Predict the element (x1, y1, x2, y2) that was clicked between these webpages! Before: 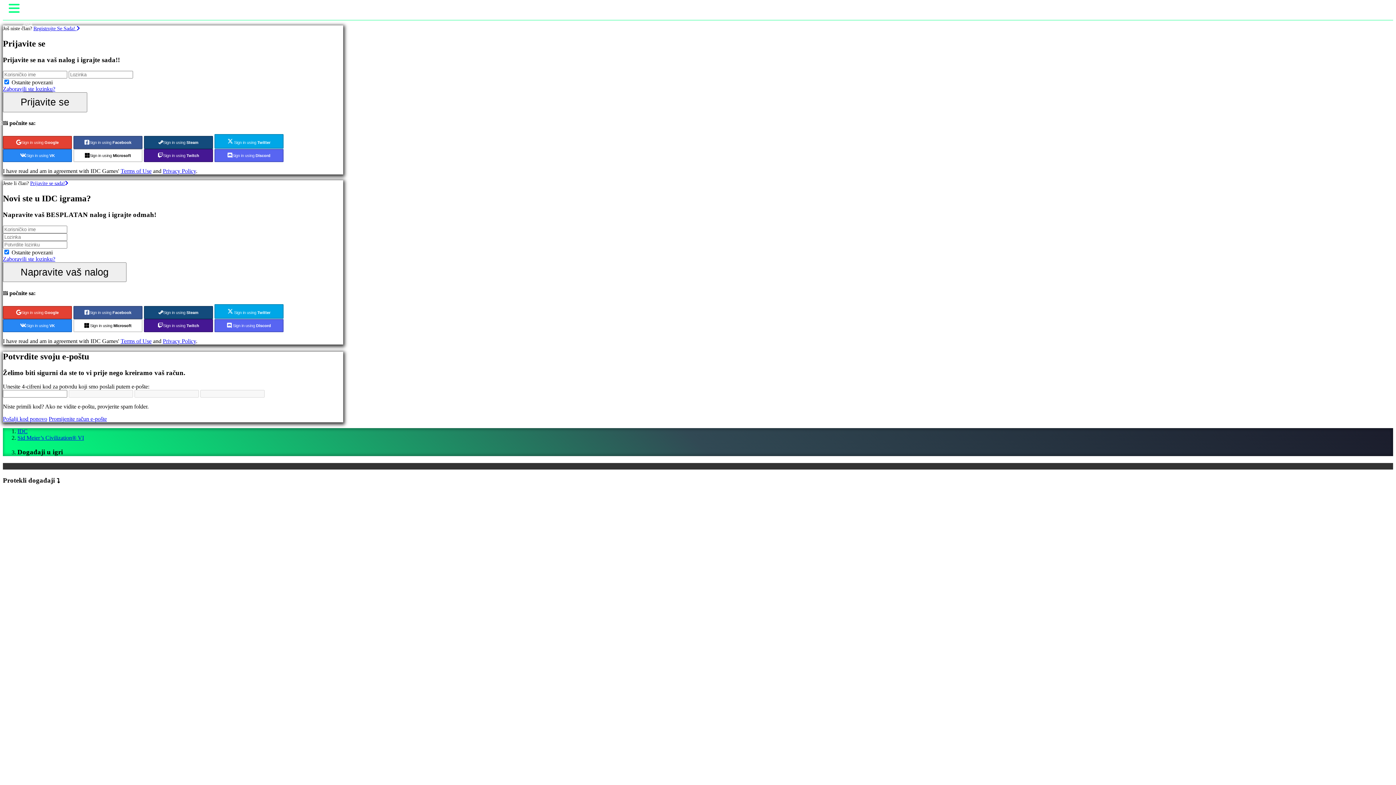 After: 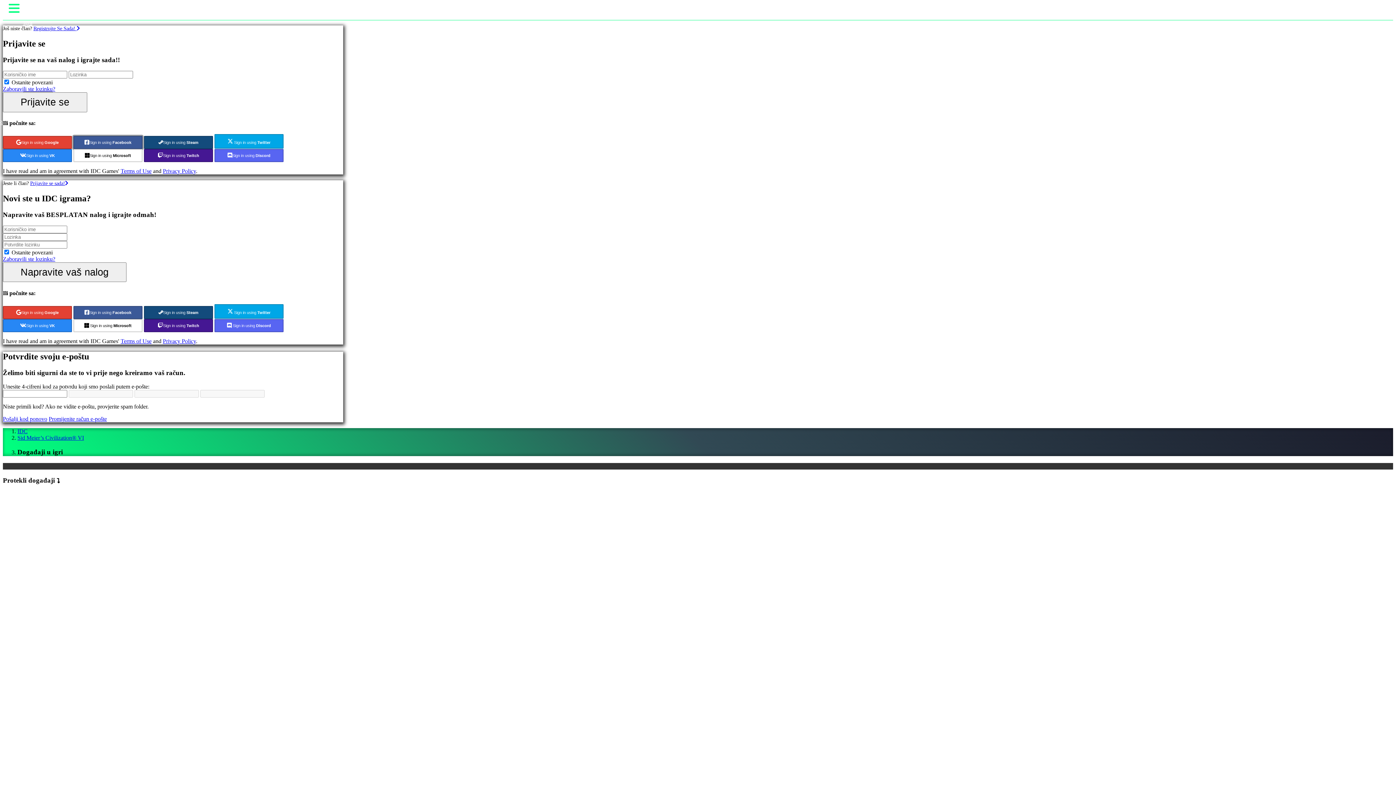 Action: bbox: (73, 136, 142, 149) label: Sign in using Facebook